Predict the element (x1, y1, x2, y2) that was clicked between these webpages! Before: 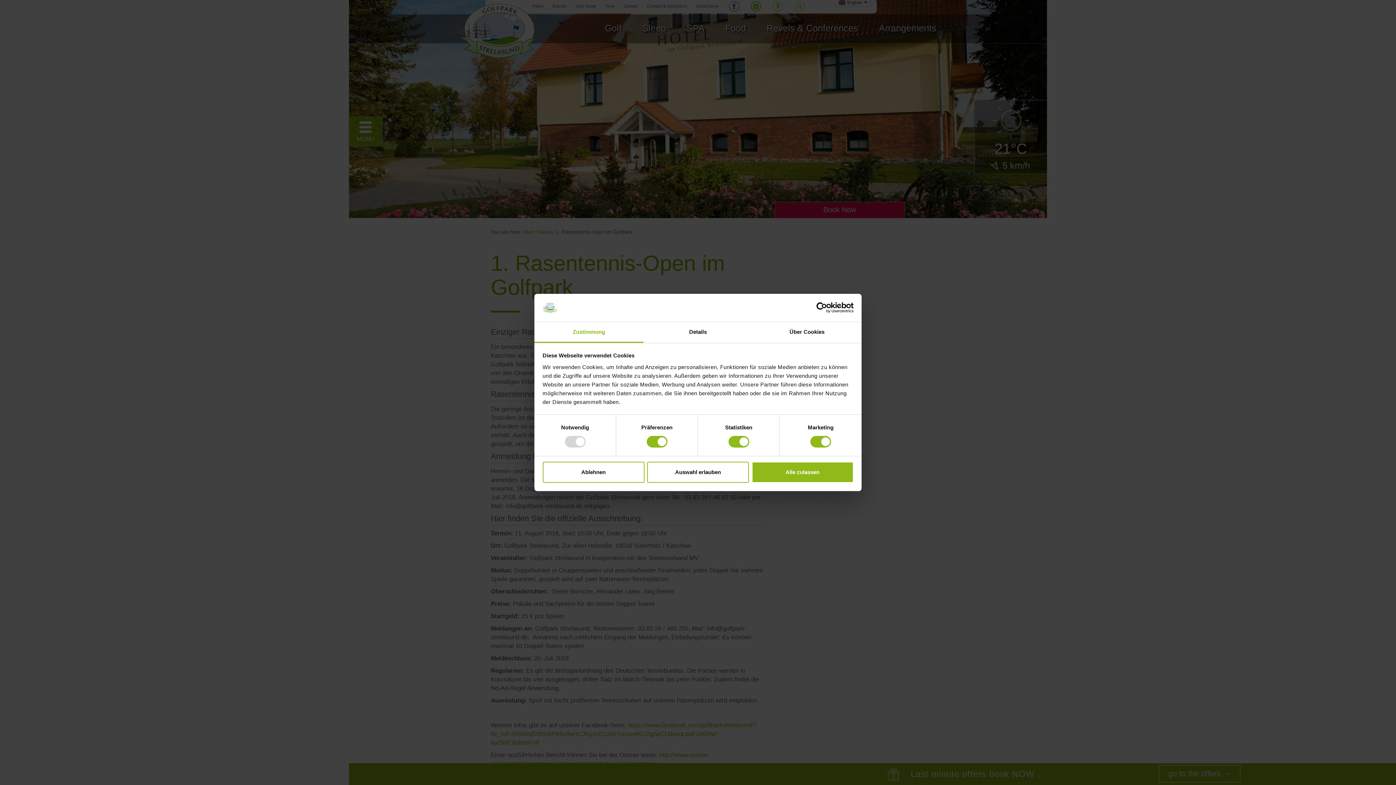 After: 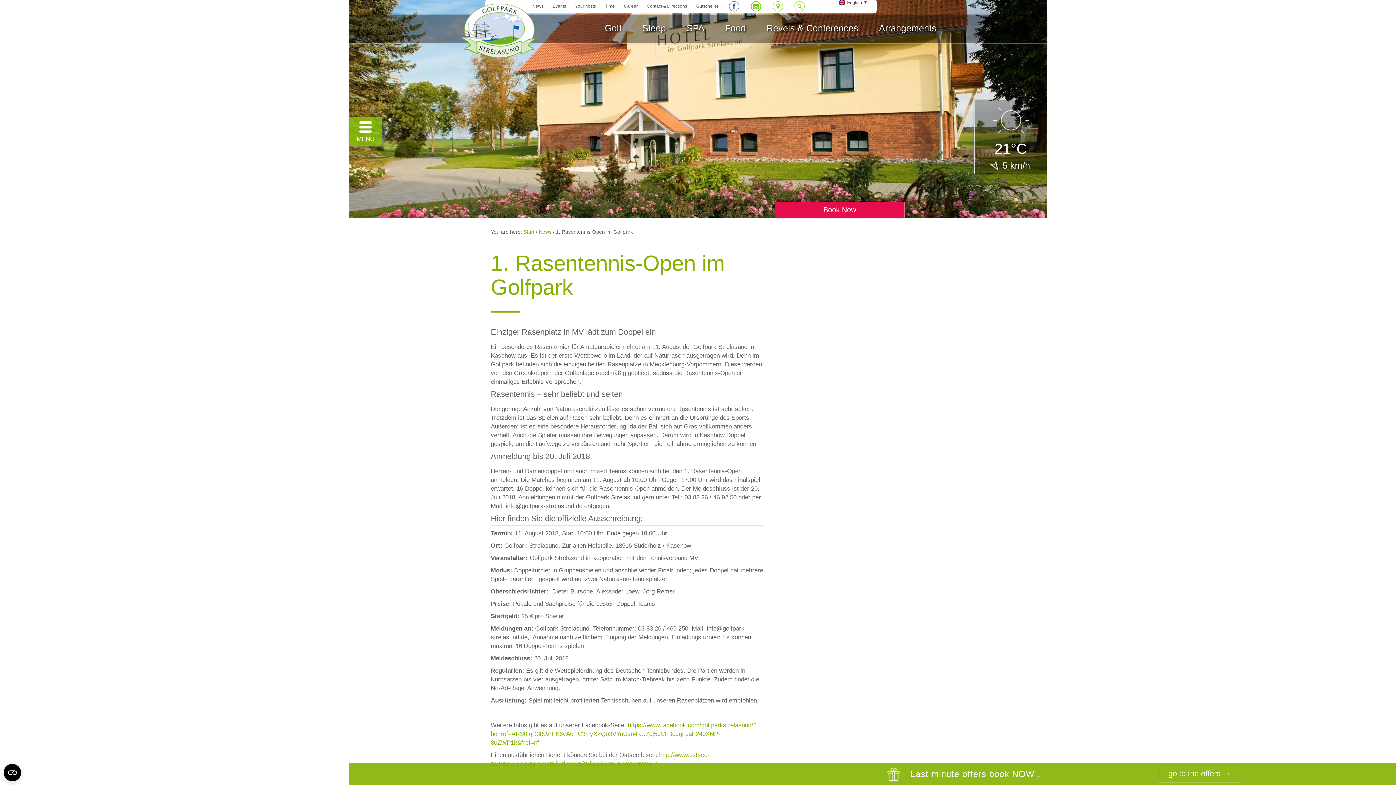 Action: label: Auswahl erlauben bbox: (647, 461, 749, 482)